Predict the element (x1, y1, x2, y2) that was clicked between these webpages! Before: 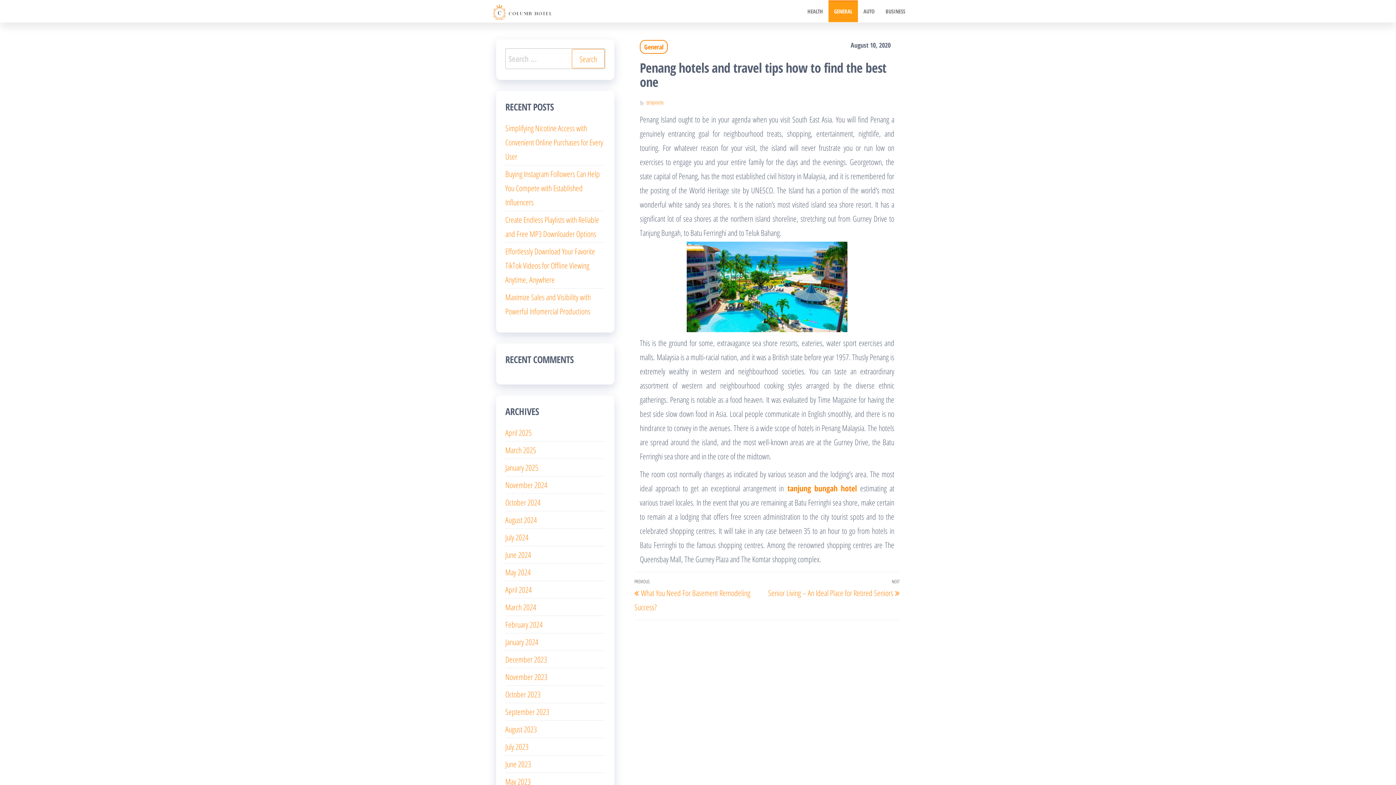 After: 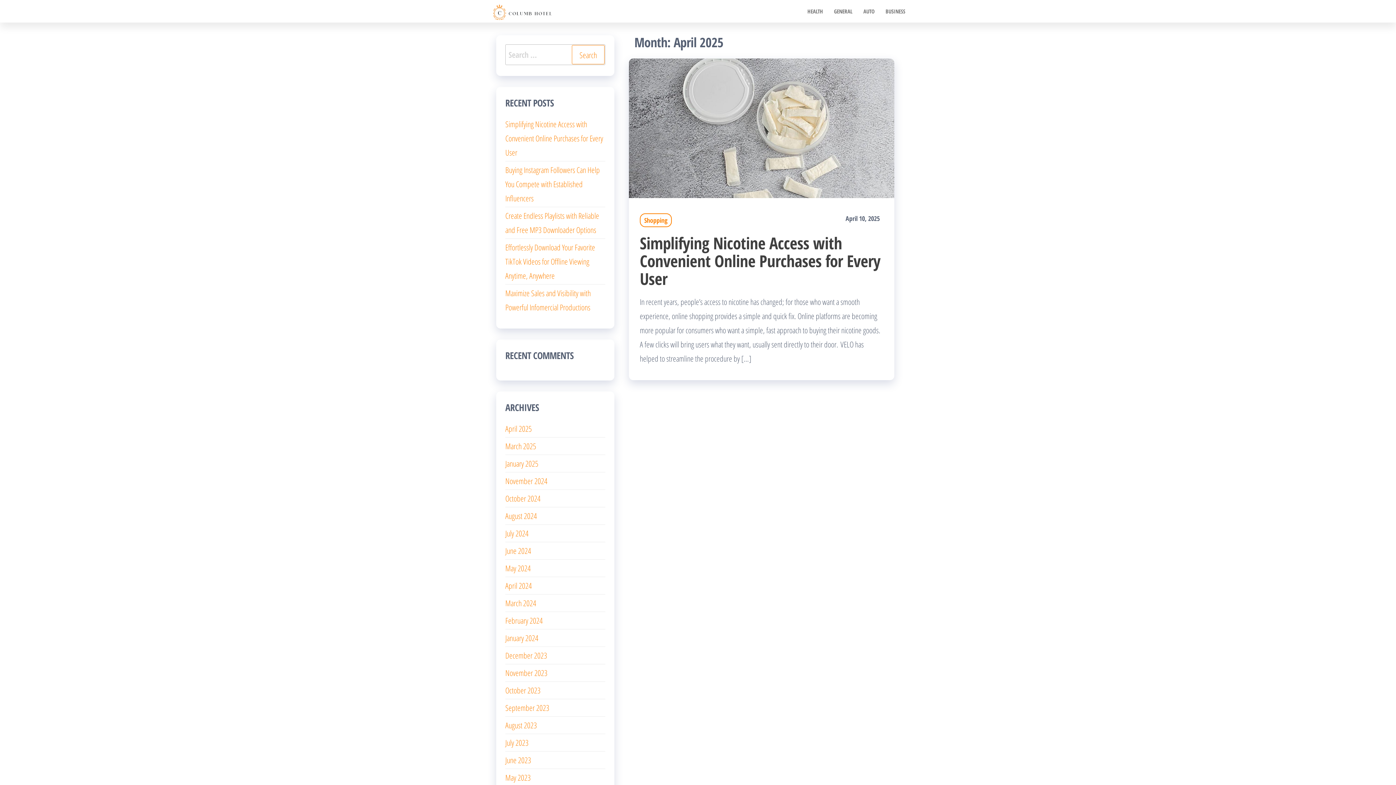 Action: label: April 2025 bbox: (505, 427, 532, 438)